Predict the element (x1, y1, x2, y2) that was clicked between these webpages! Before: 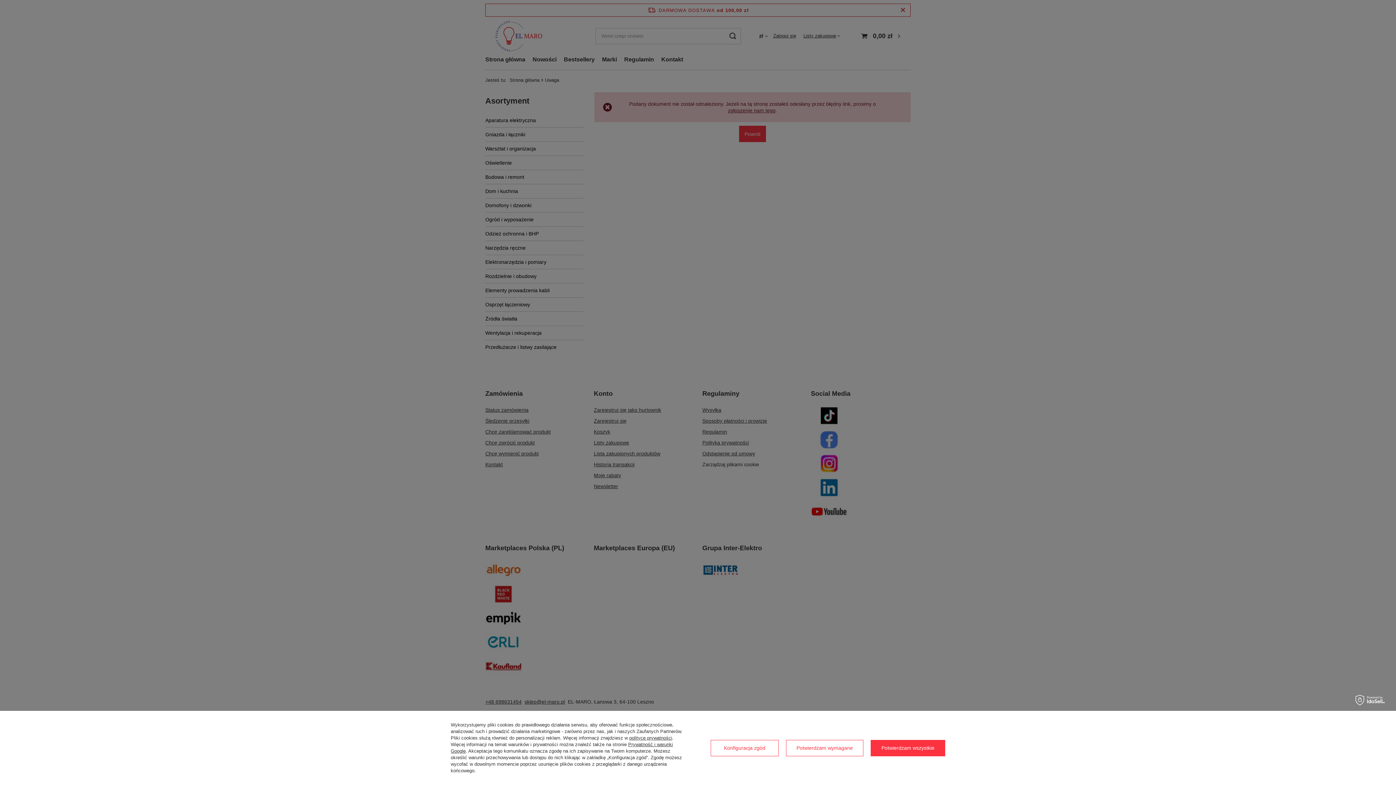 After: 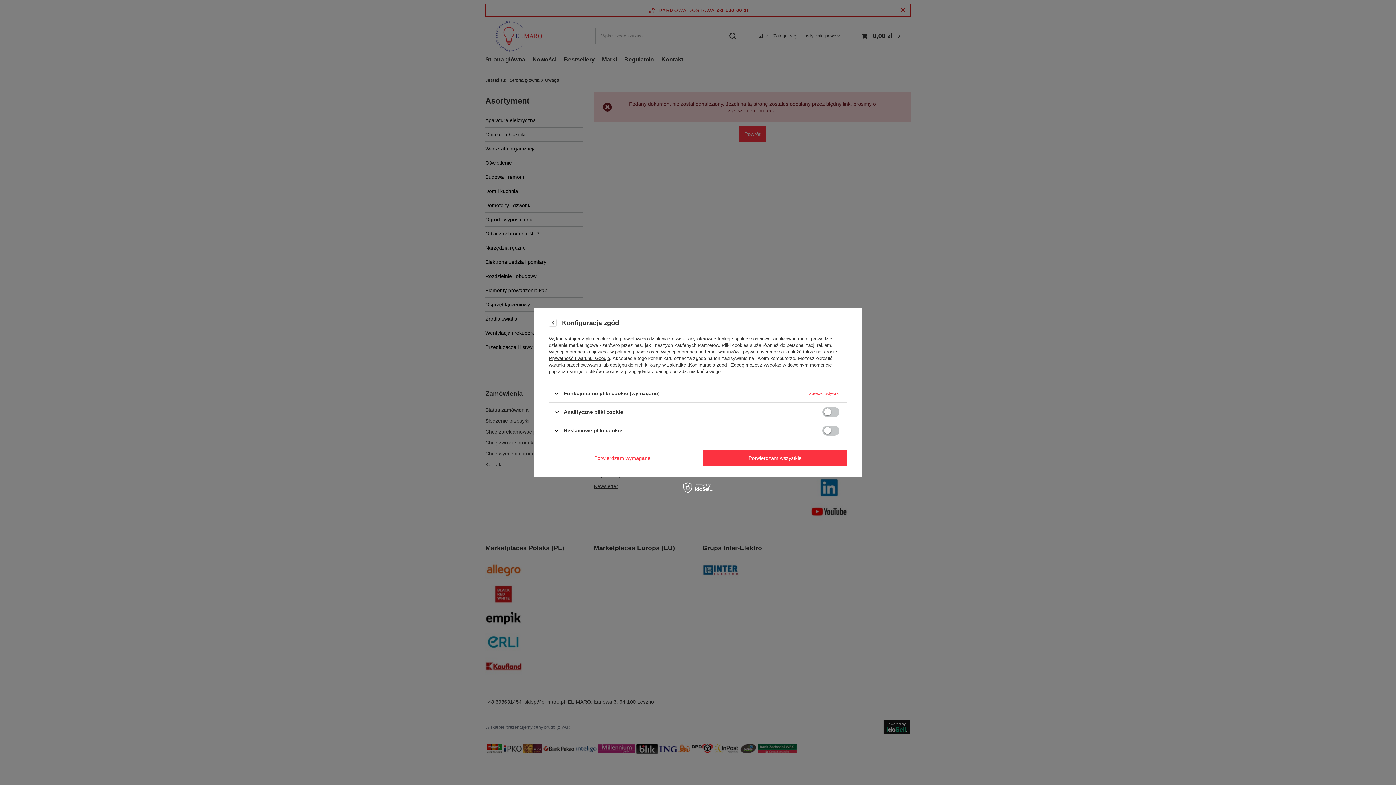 Action: label: Konfiguracja zgód bbox: (710, 740, 778, 756)